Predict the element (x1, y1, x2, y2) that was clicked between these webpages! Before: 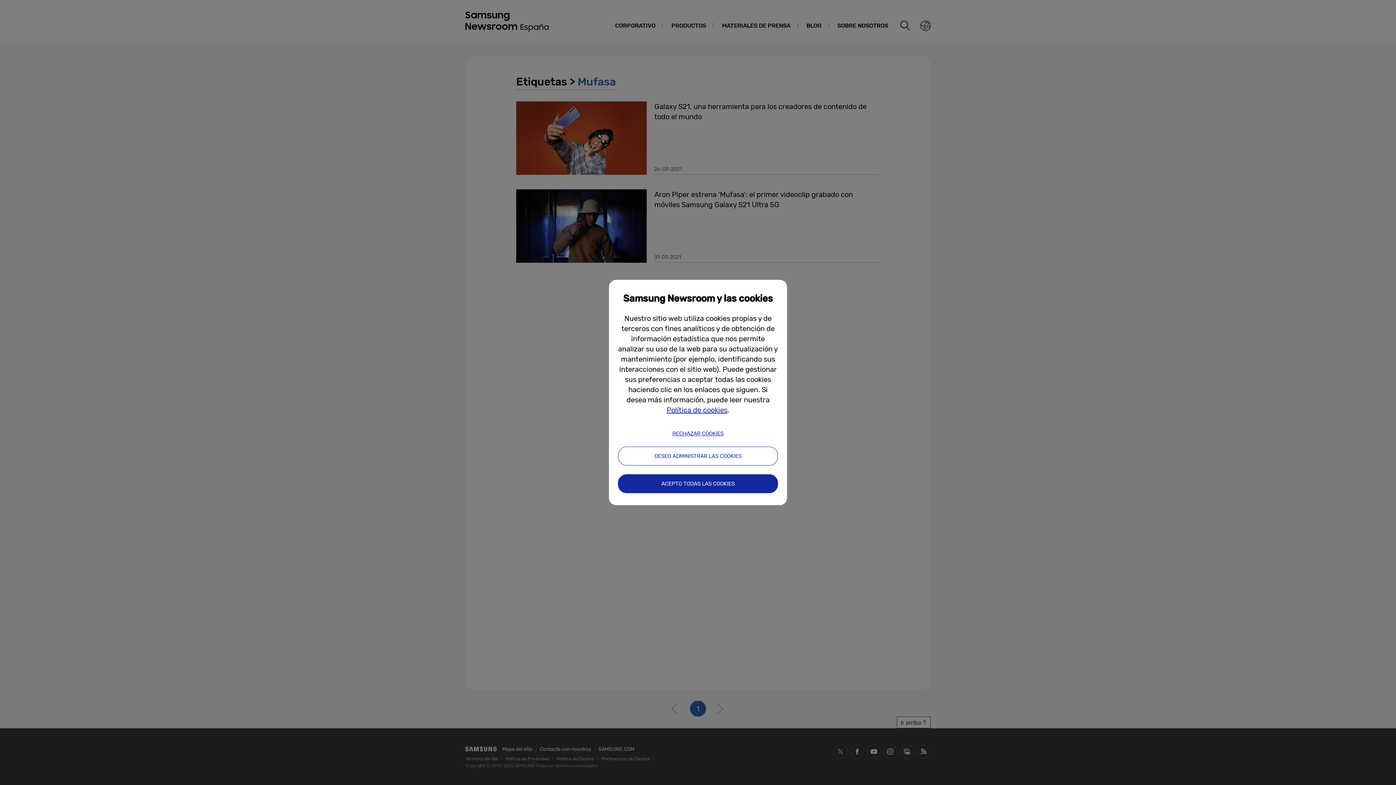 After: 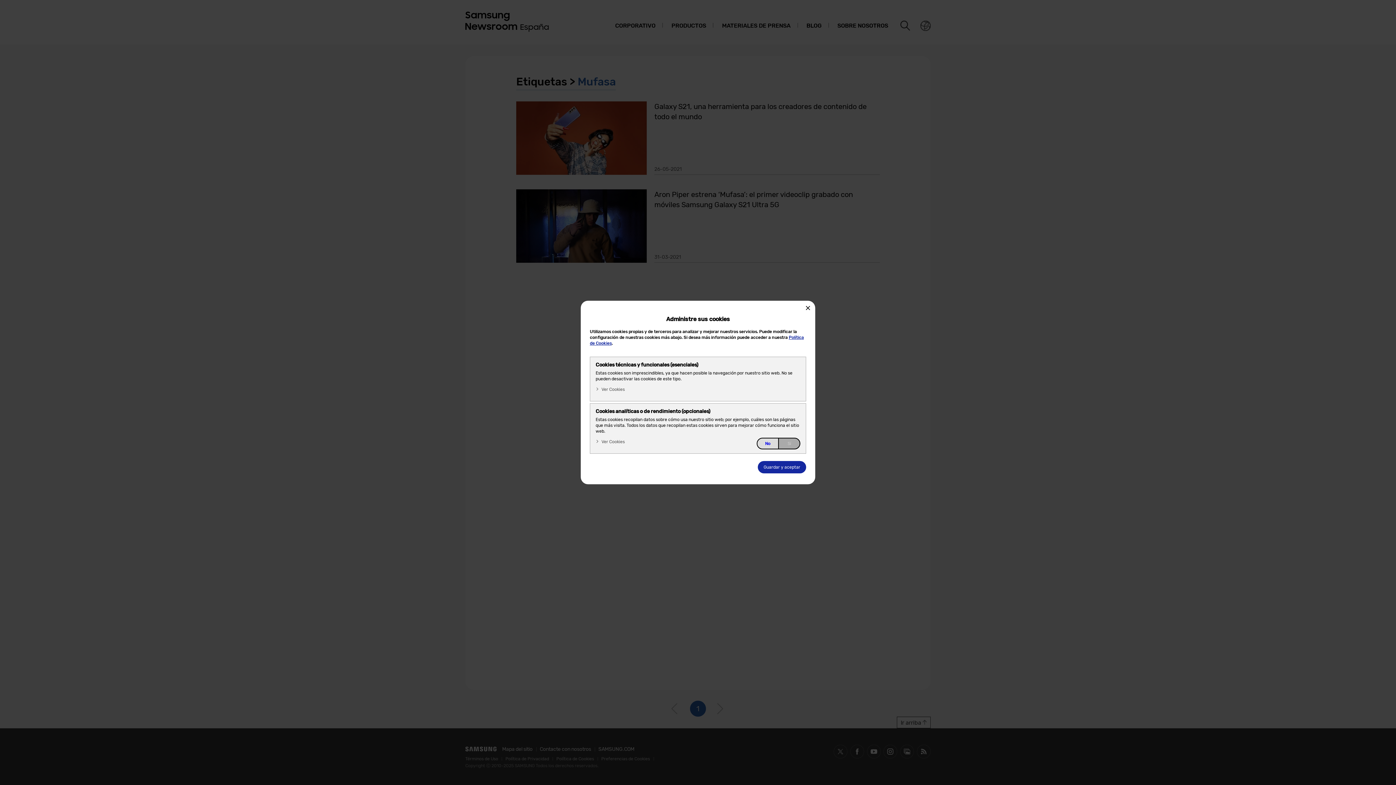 Action: bbox: (618, 446, 778, 465) label: DESEO ADMINISTRAR LAS COOKIES